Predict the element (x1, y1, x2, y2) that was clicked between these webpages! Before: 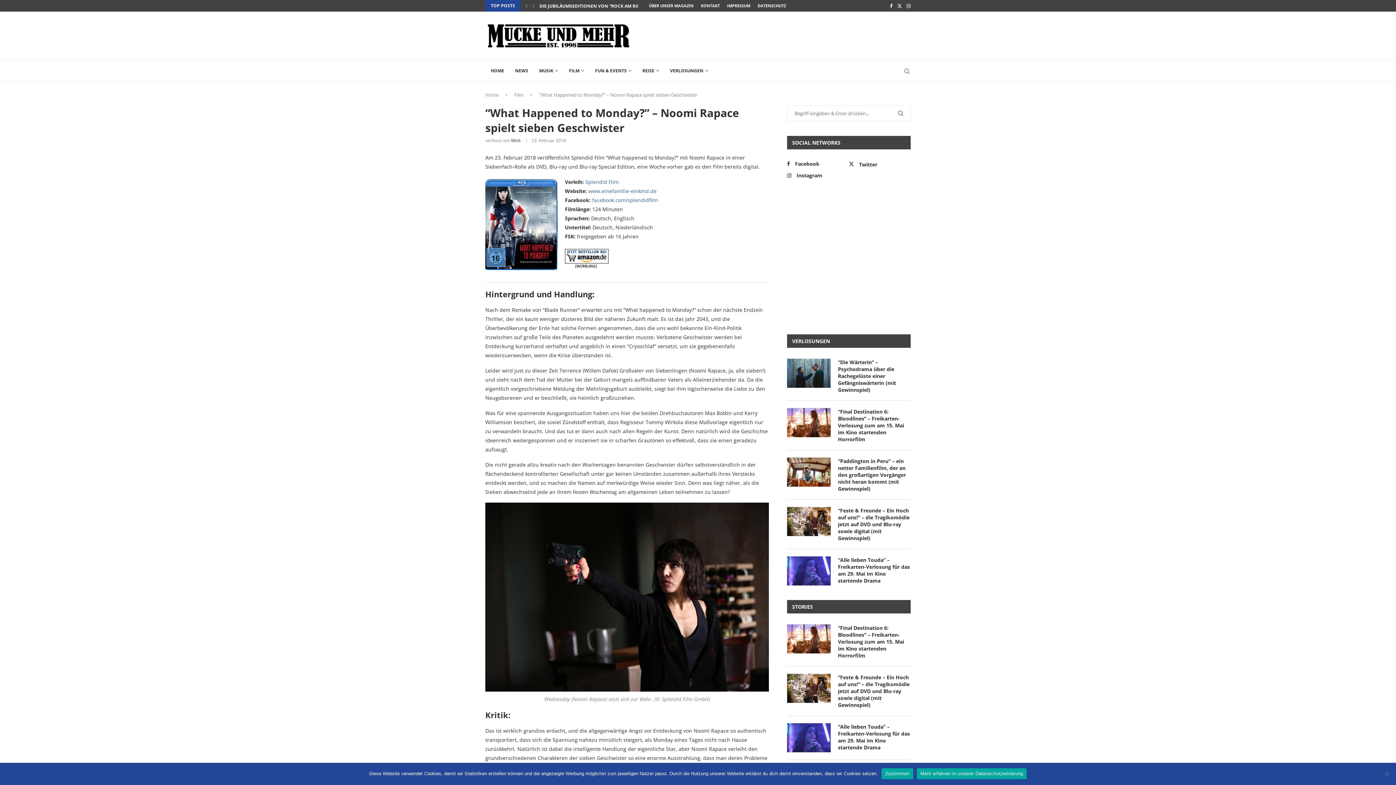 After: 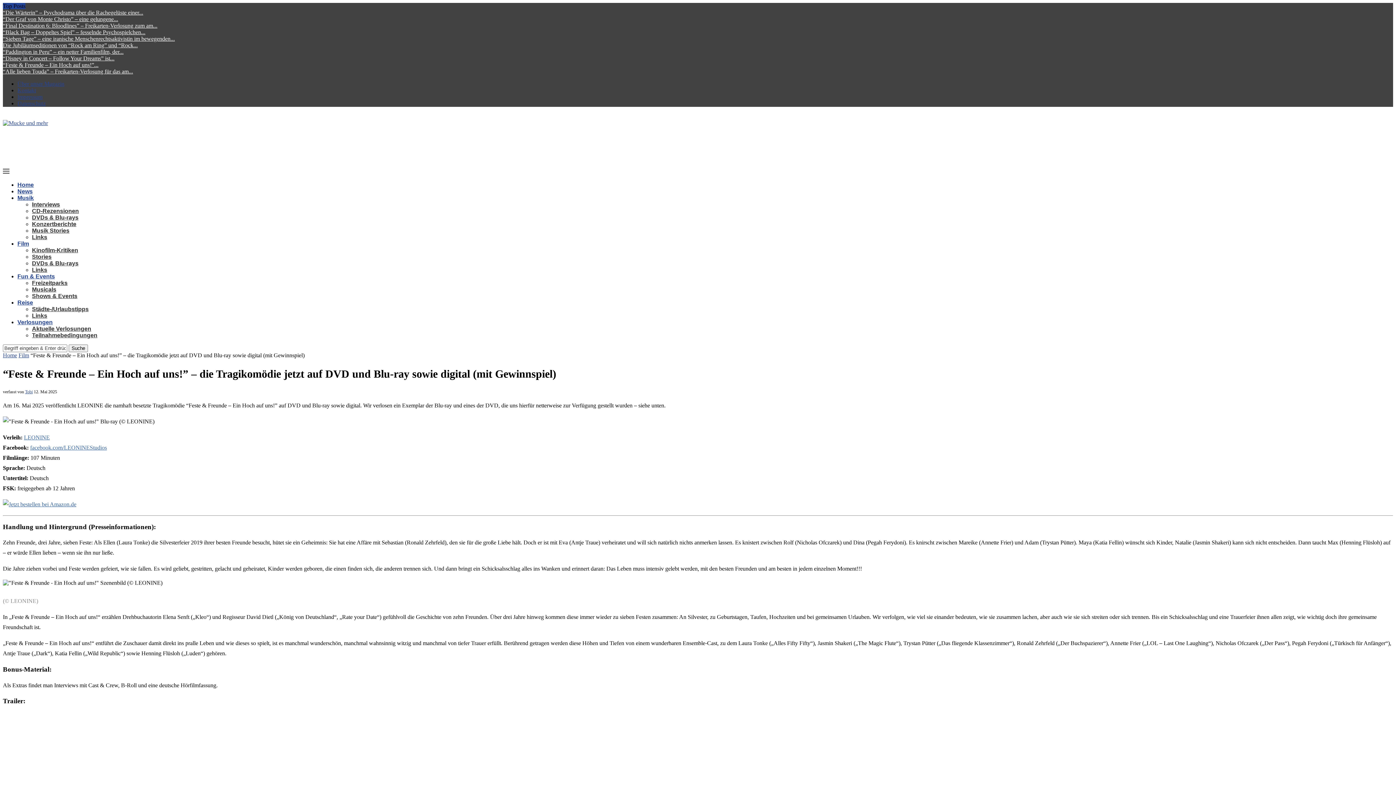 Action: bbox: (787, 674, 830, 703)